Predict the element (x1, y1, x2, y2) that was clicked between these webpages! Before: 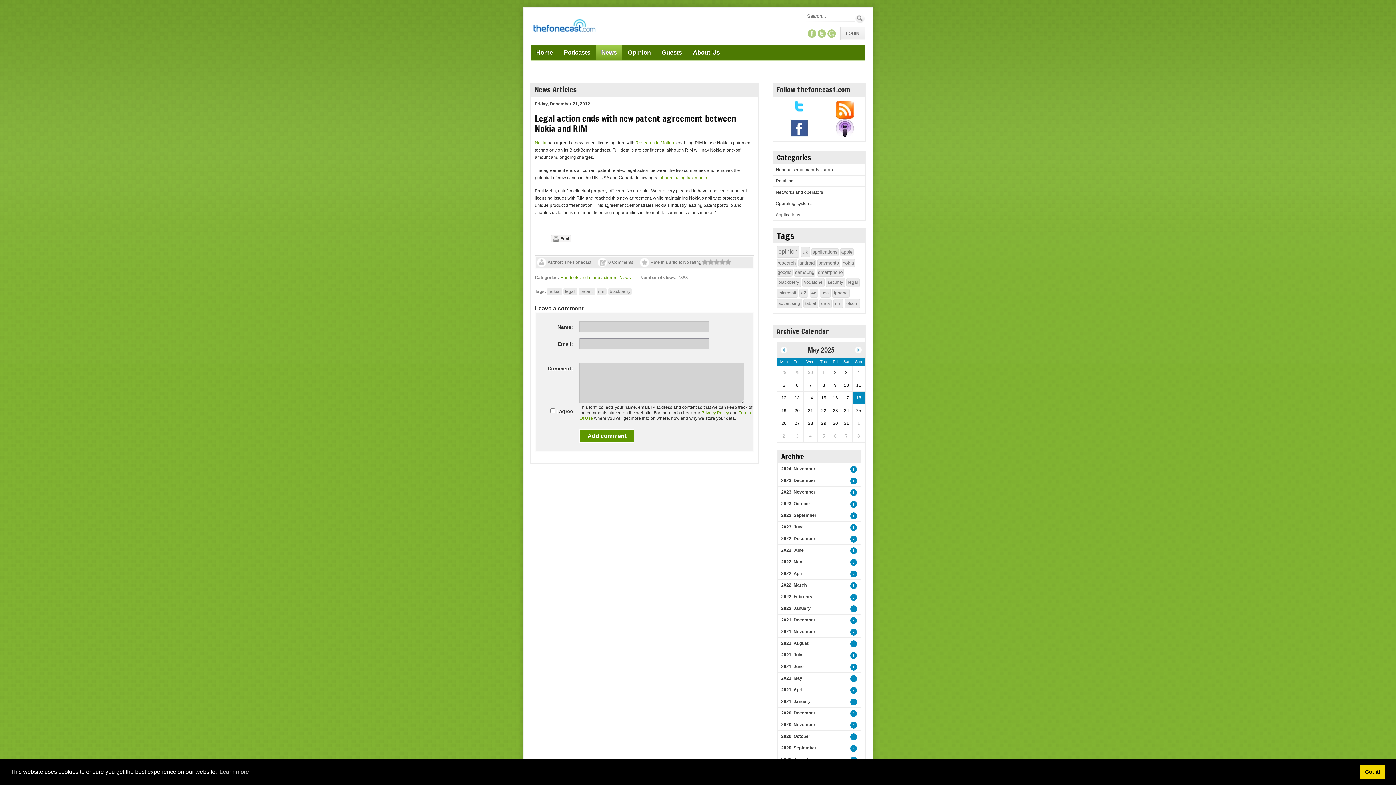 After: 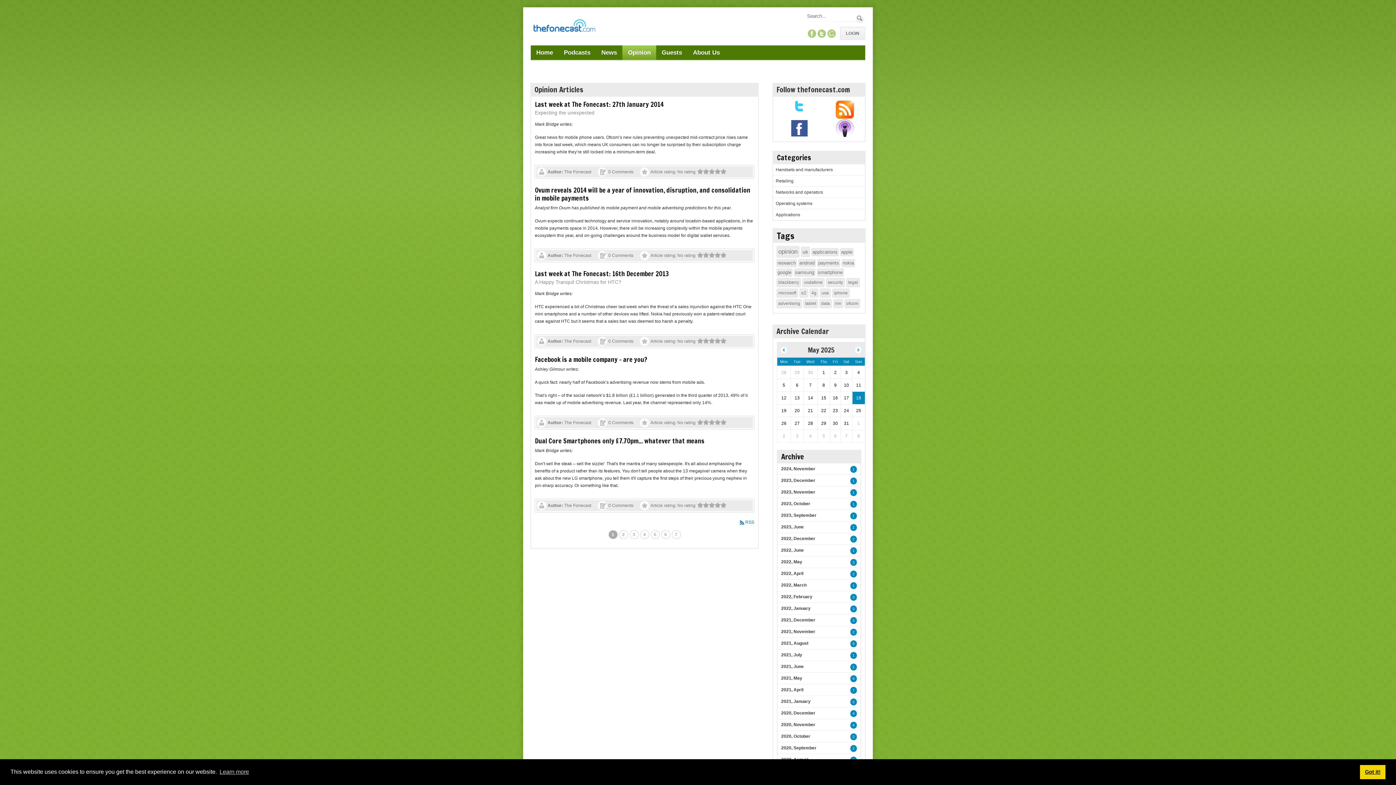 Action: label: advertising bbox: (776, 299, 802, 308)